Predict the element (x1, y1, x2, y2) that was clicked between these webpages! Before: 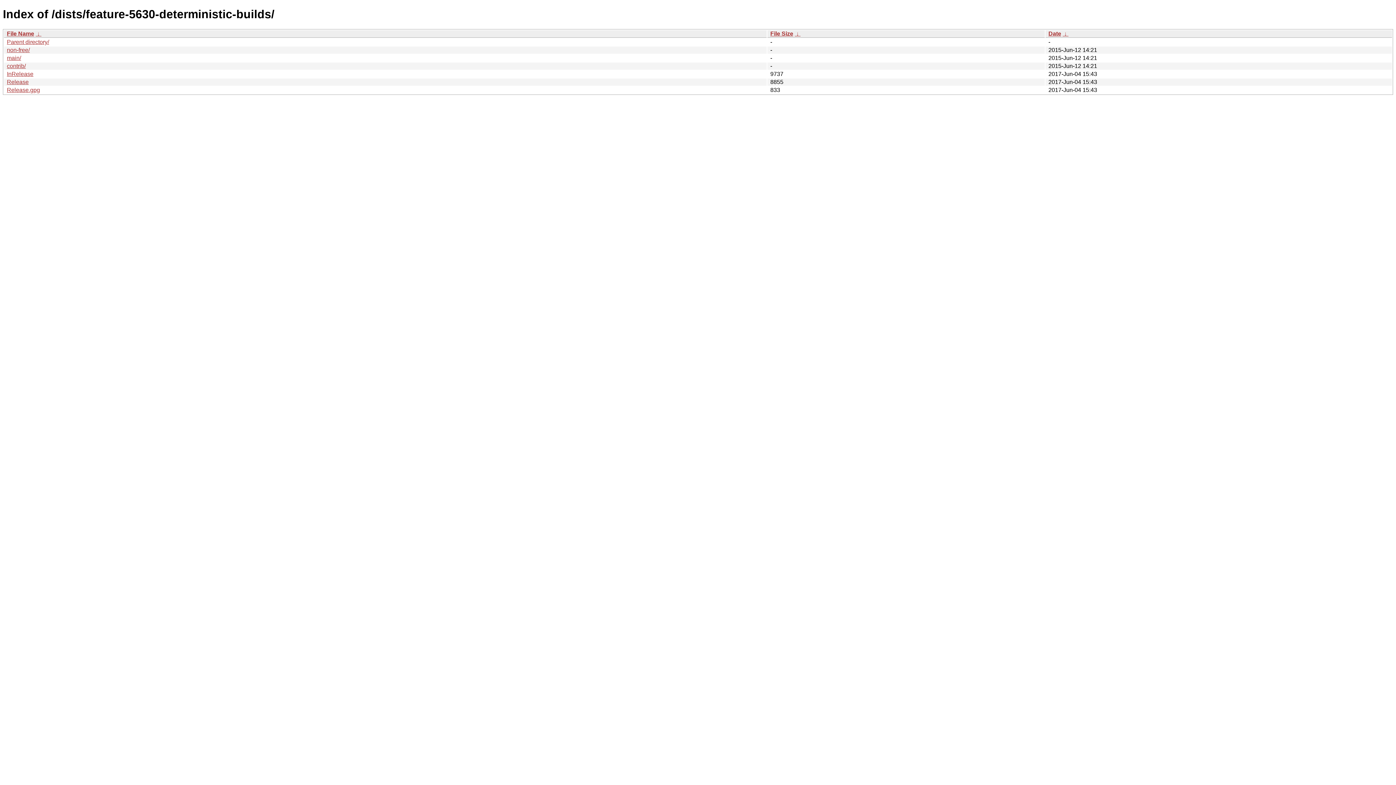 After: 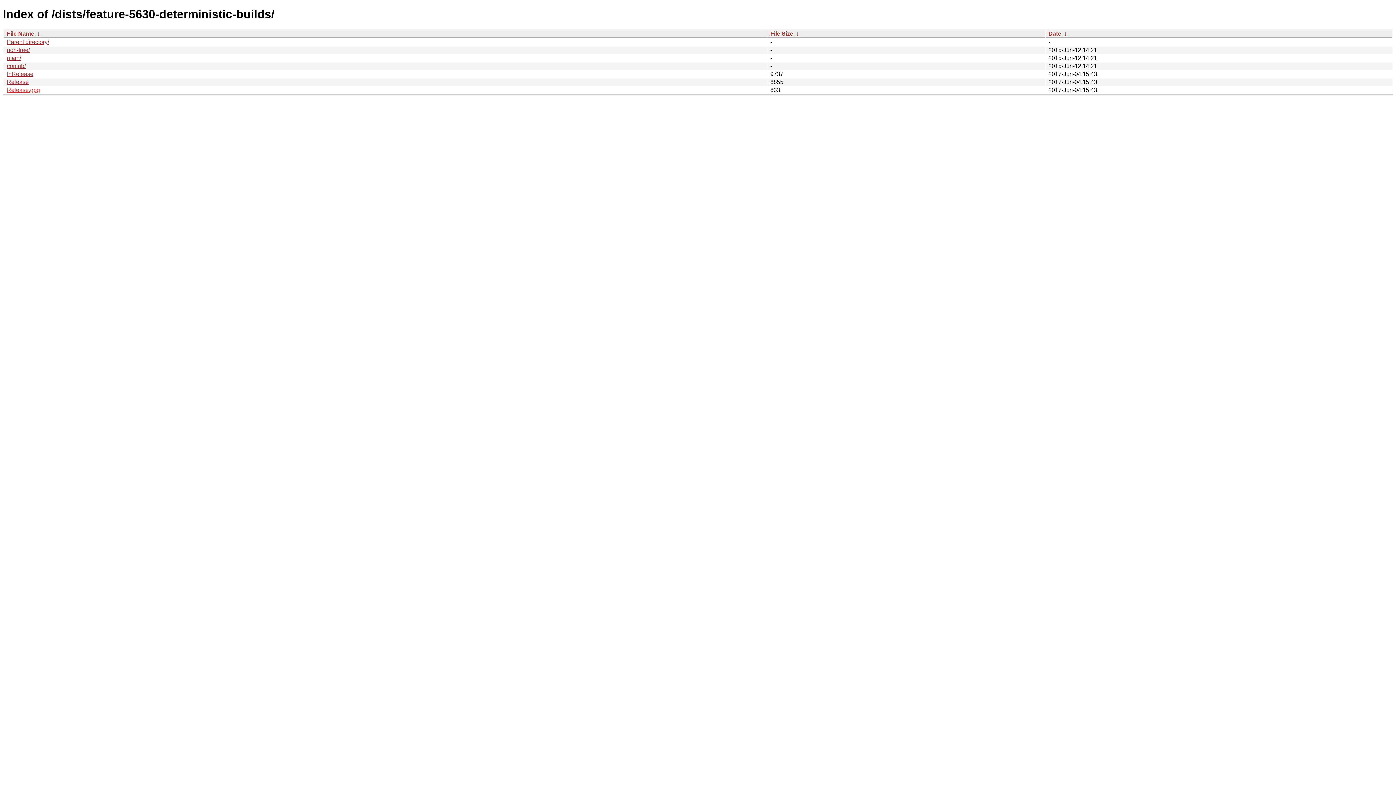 Action: label: Release.gpg bbox: (6, 86, 40, 93)